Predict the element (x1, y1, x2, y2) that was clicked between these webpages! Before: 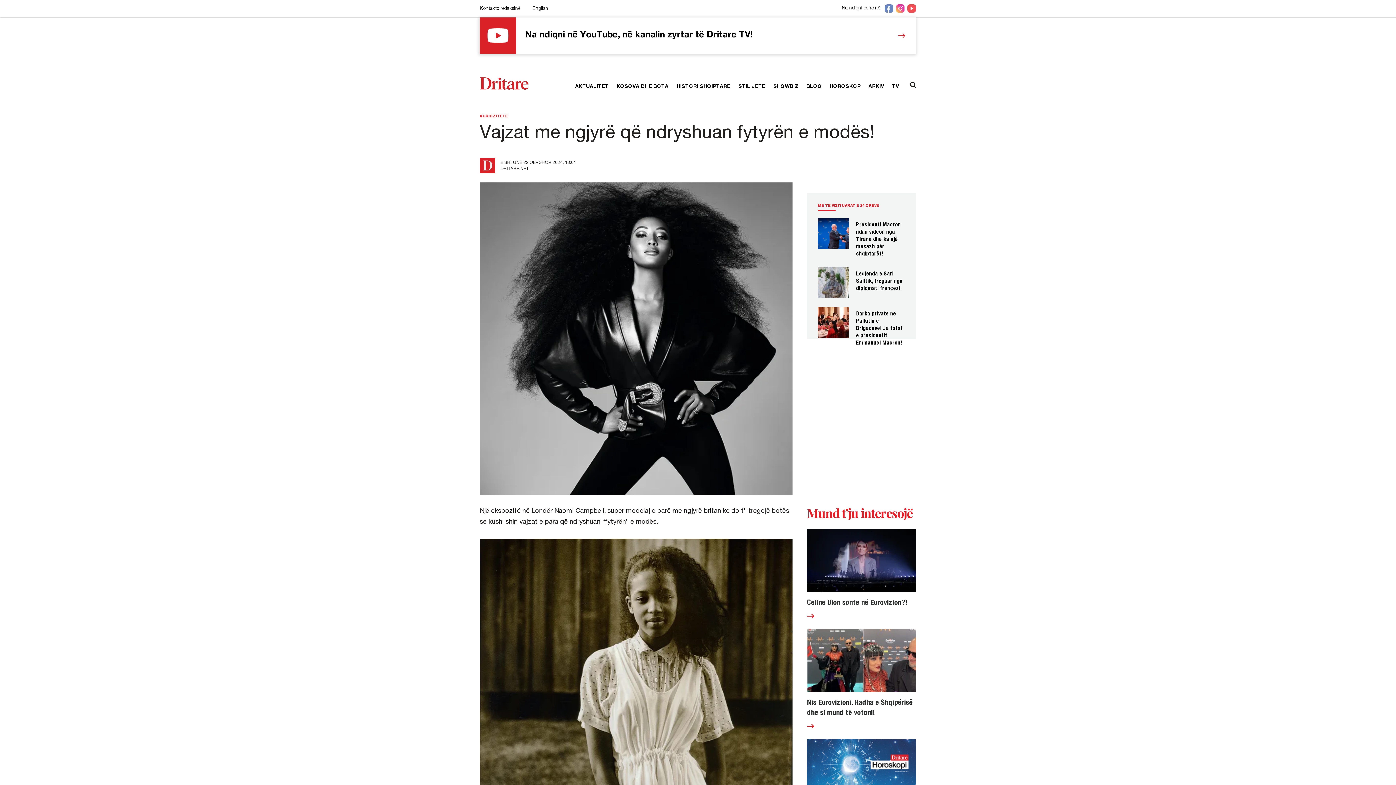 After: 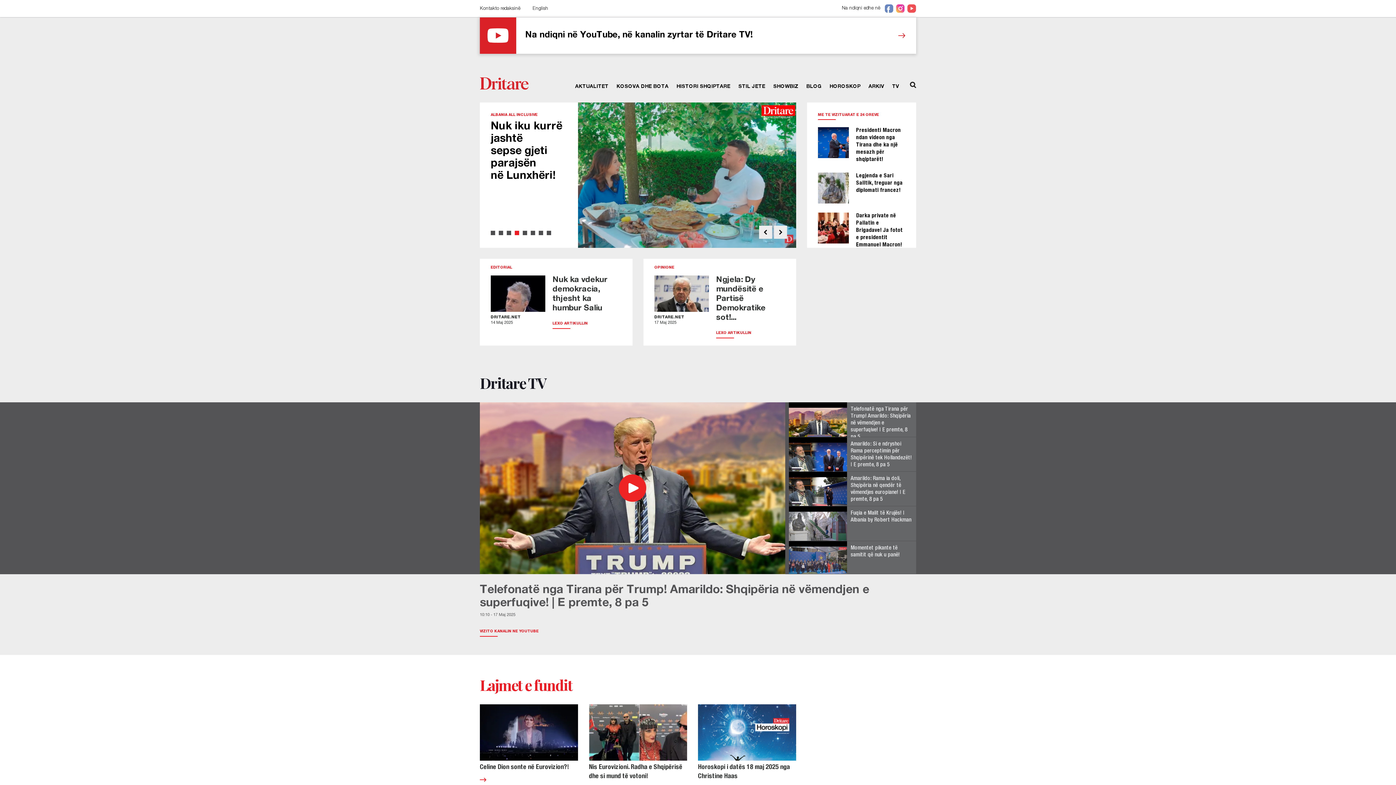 Action: bbox: (480, 77, 528, 89)